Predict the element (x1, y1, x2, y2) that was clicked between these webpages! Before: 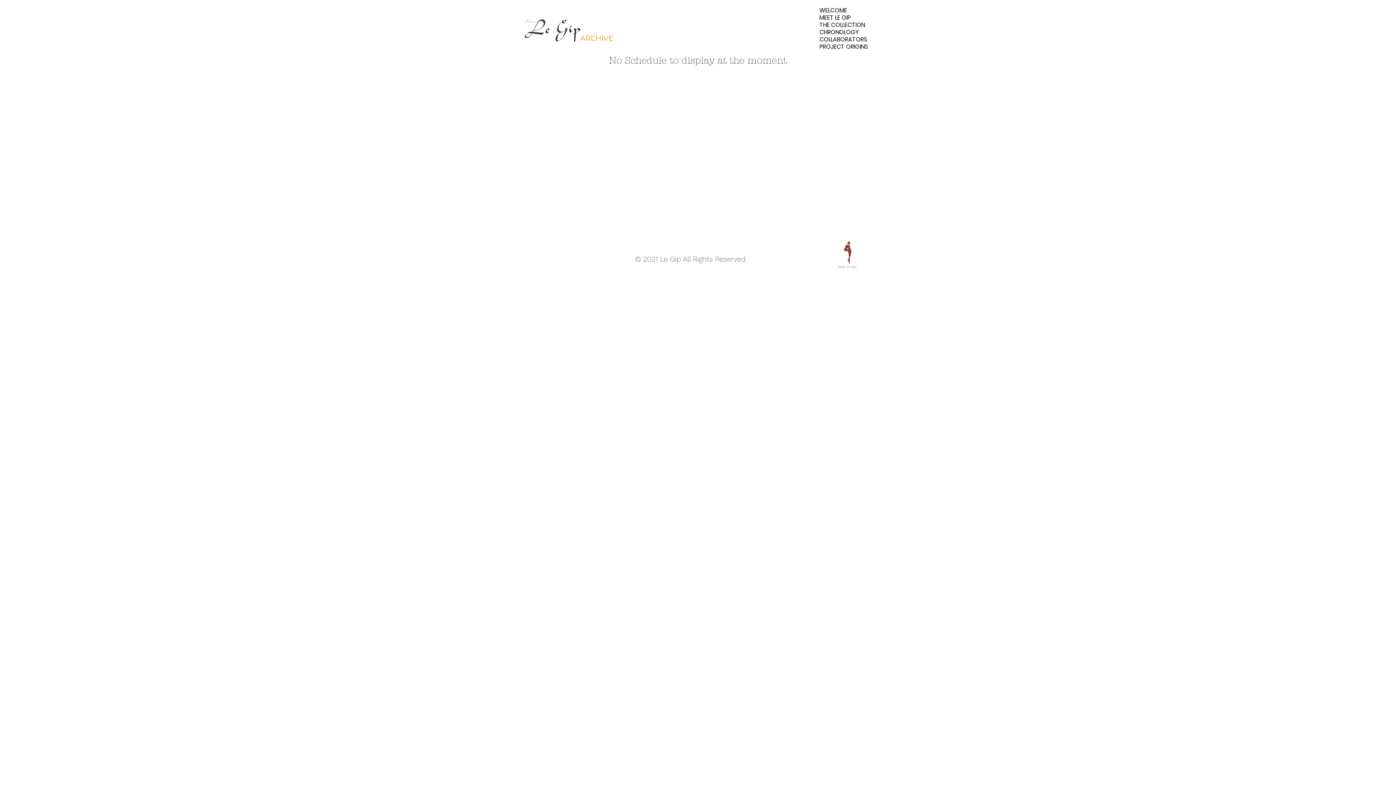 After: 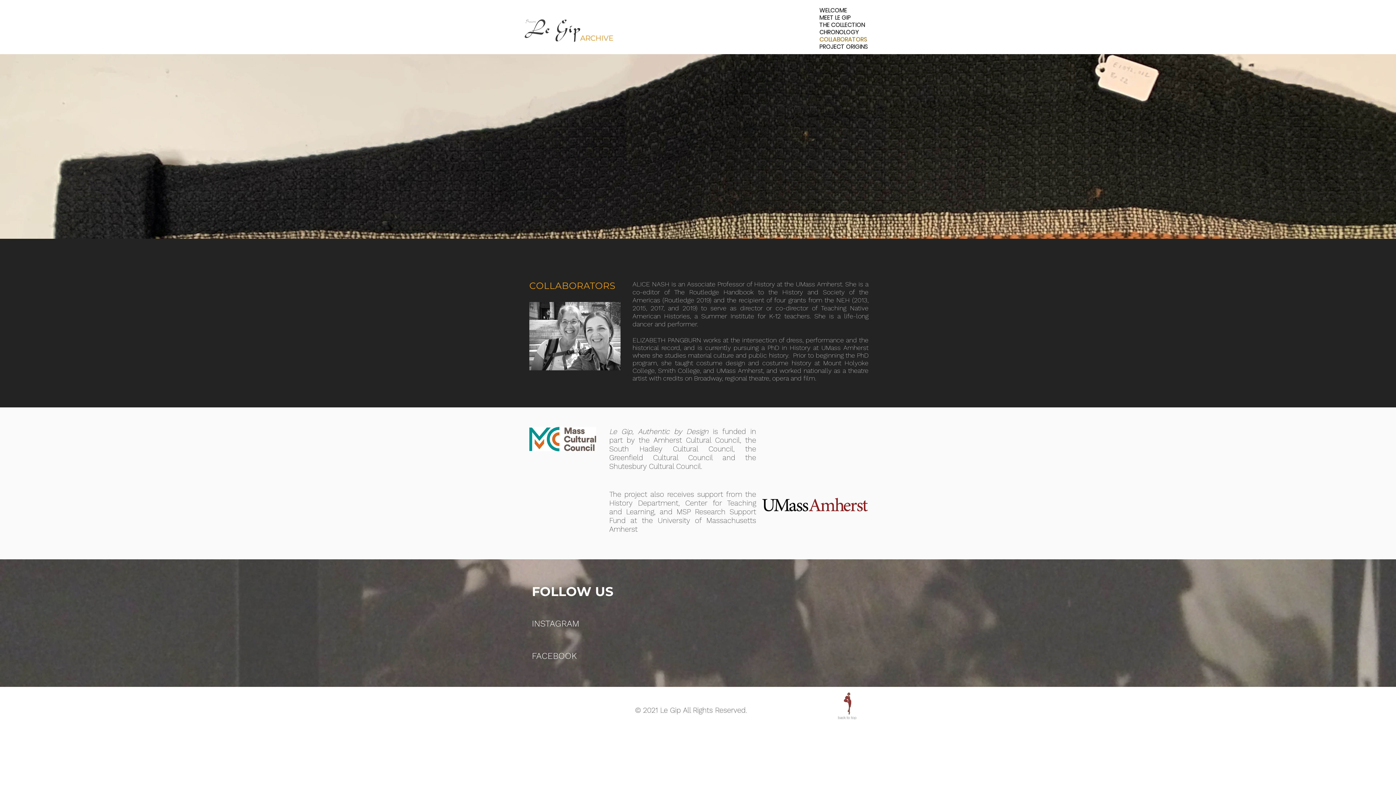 Action: bbox: (819, 36, 868, 43) label: COLLABORATORS